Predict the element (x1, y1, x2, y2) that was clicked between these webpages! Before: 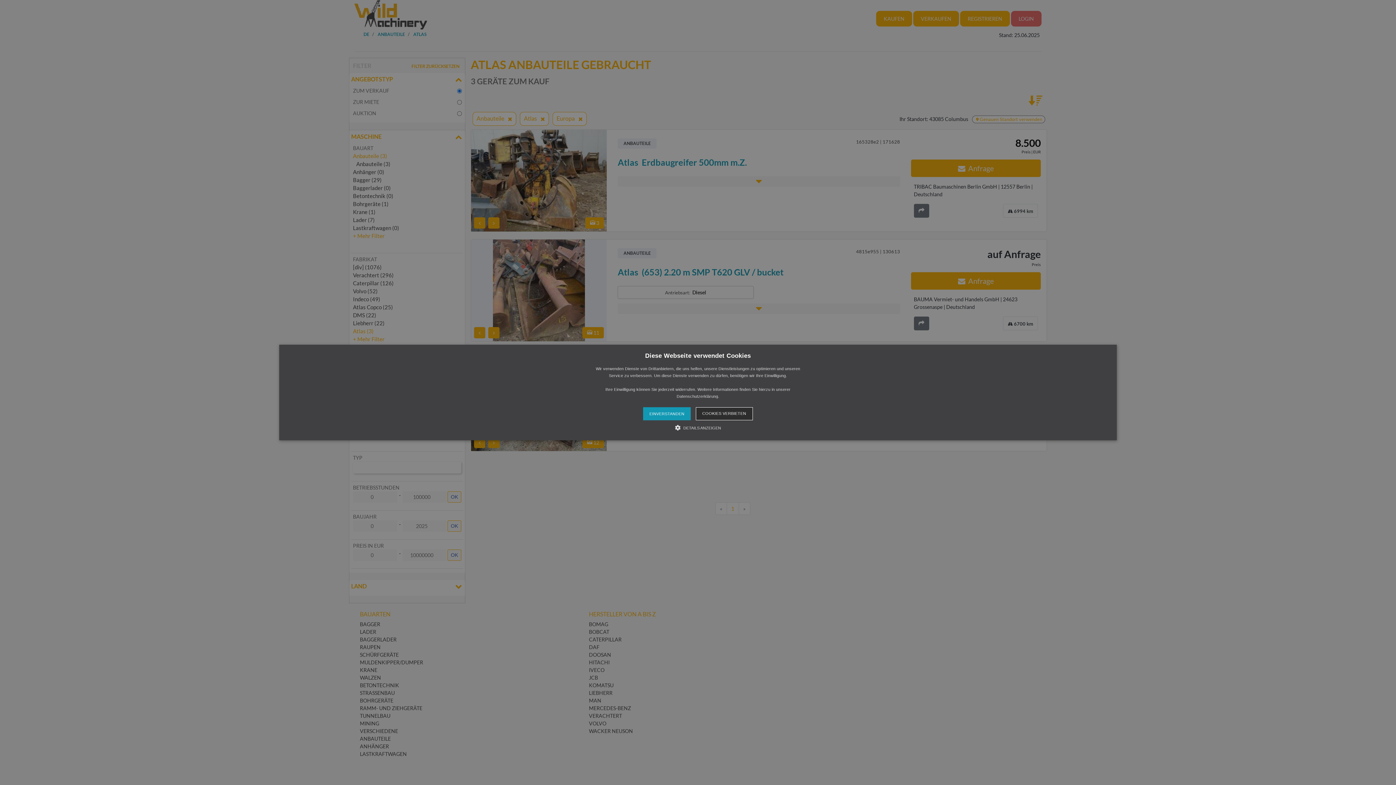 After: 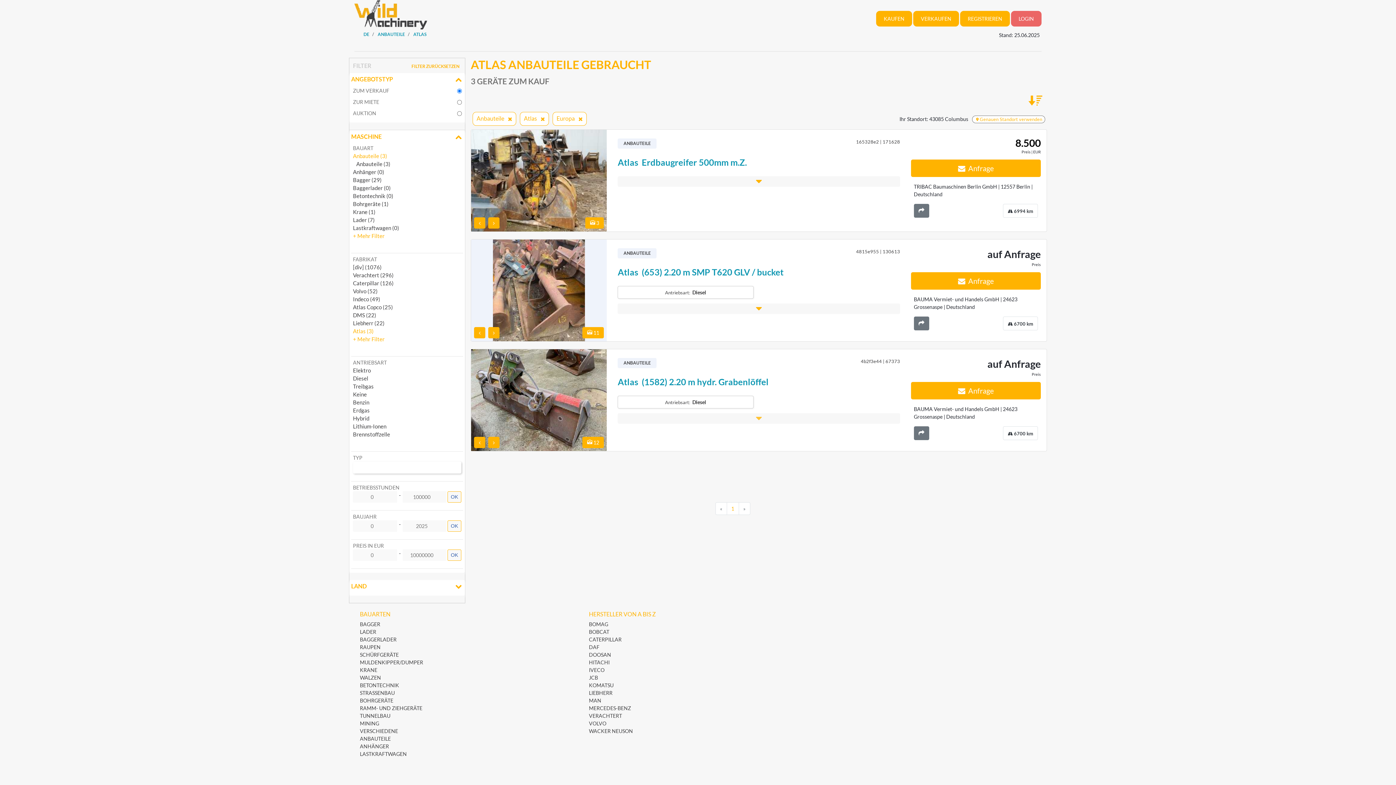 Action: bbox: (643, 407, 690, 420) label: EINVERSTANDEN